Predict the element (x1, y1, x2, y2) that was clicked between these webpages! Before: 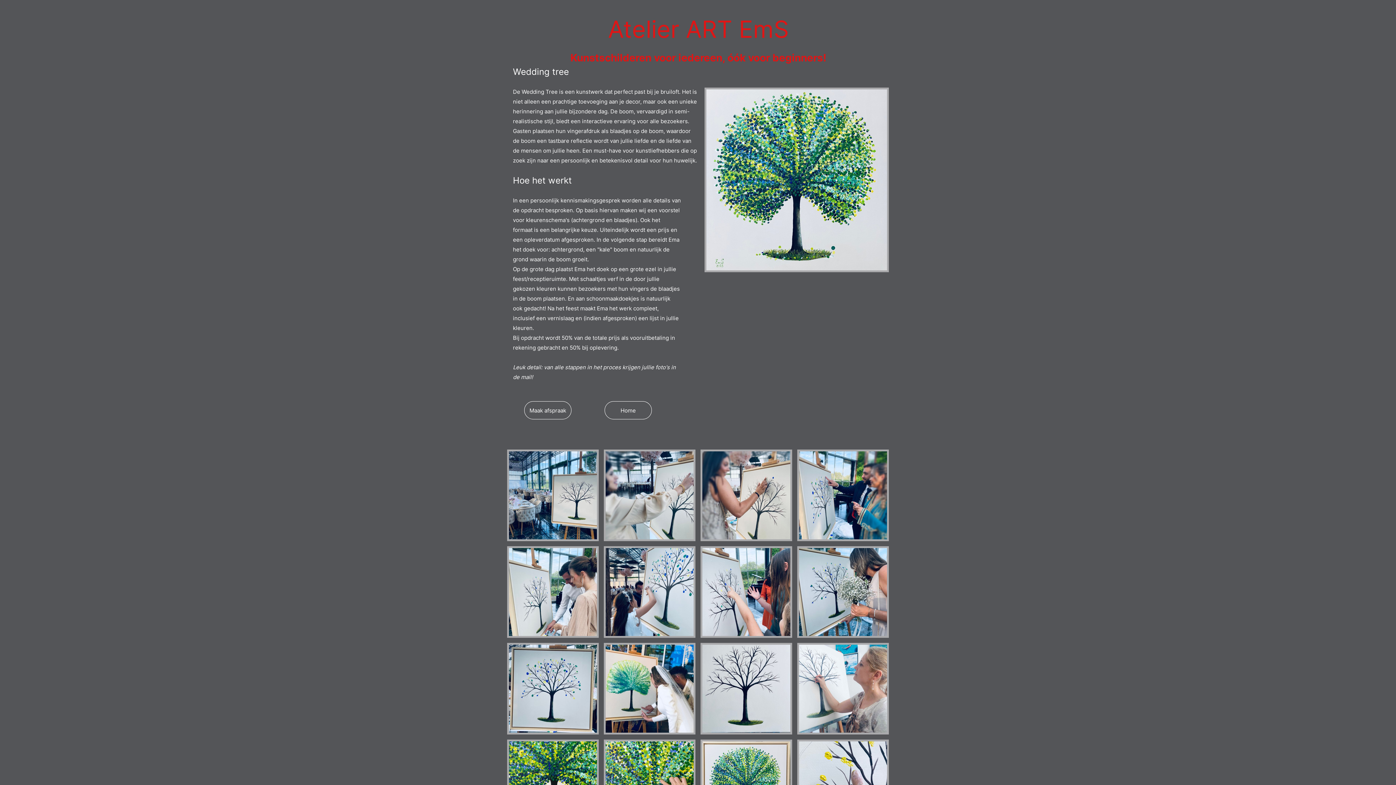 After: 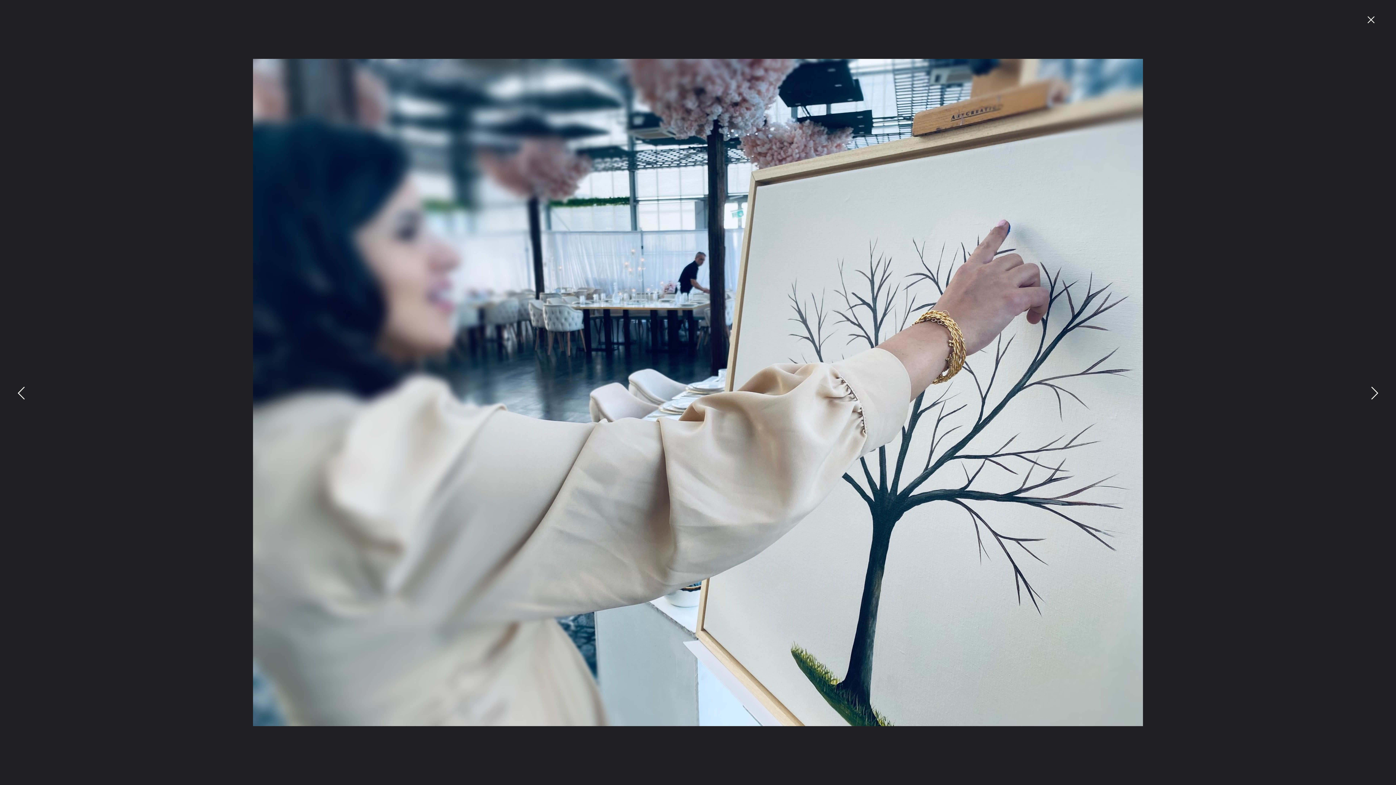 Action: bbox: (604, 449, 695, 541)